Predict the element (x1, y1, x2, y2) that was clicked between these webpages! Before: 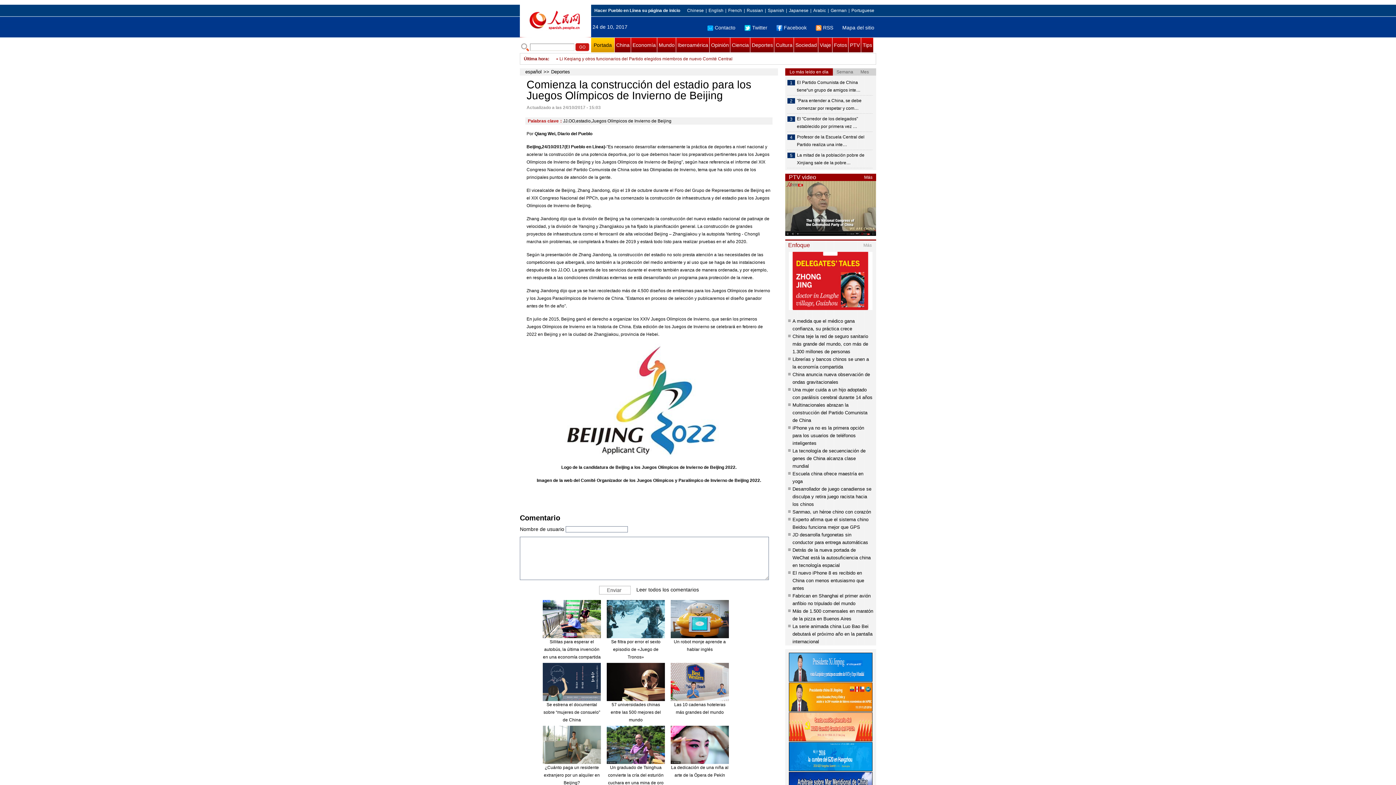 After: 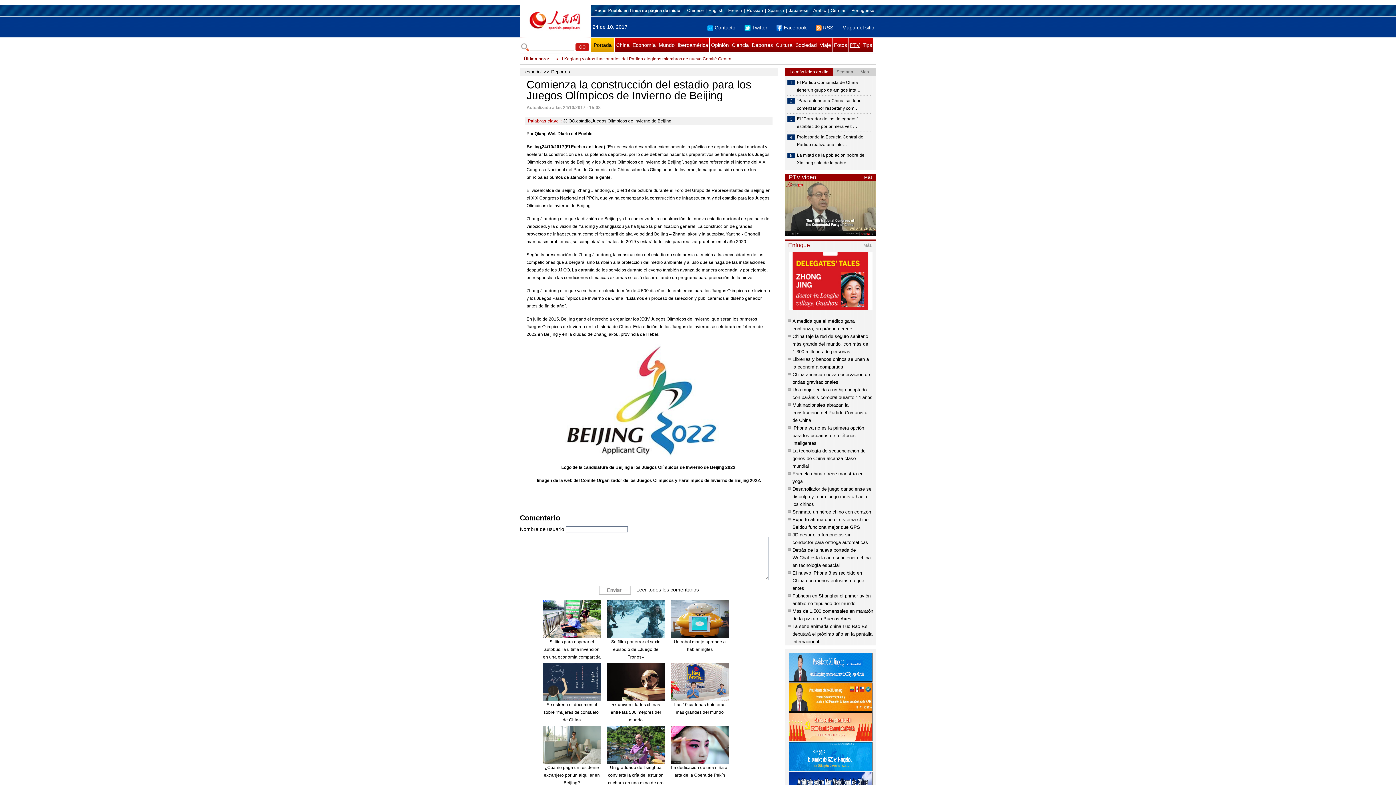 Action: bbox: (848, 37, 861, 52) label: PTV